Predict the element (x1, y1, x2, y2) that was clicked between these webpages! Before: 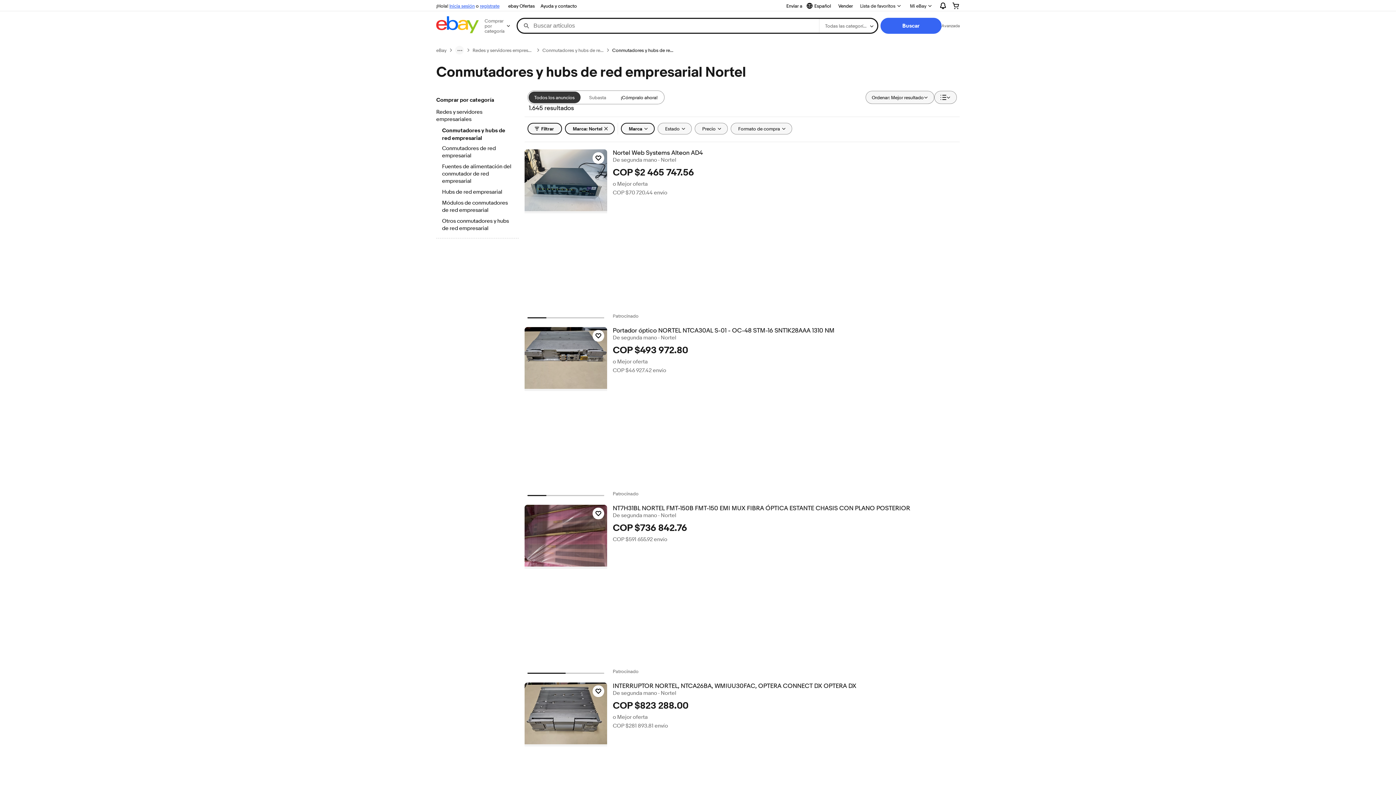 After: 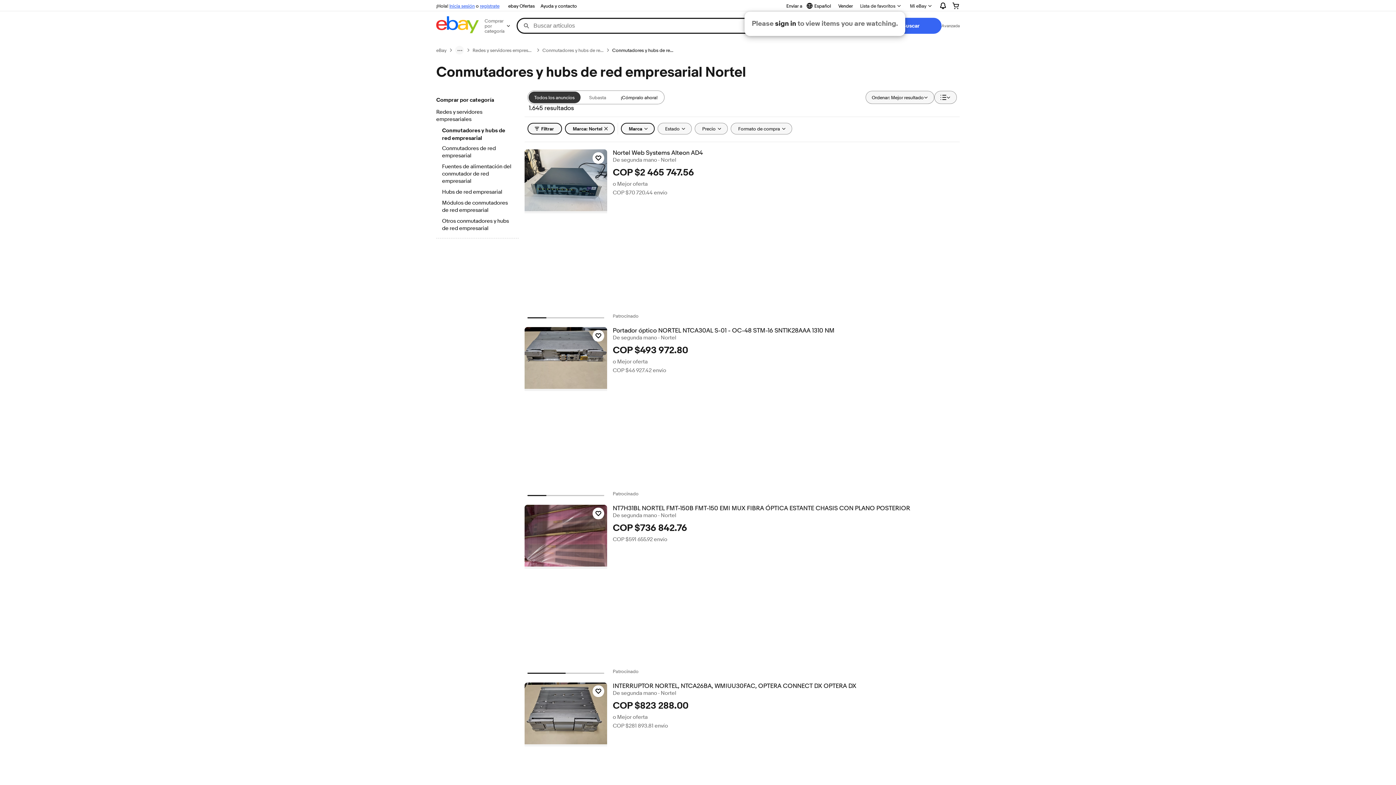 Action: bbox: (856, 0, 905, 11) label: Lista de favoritos